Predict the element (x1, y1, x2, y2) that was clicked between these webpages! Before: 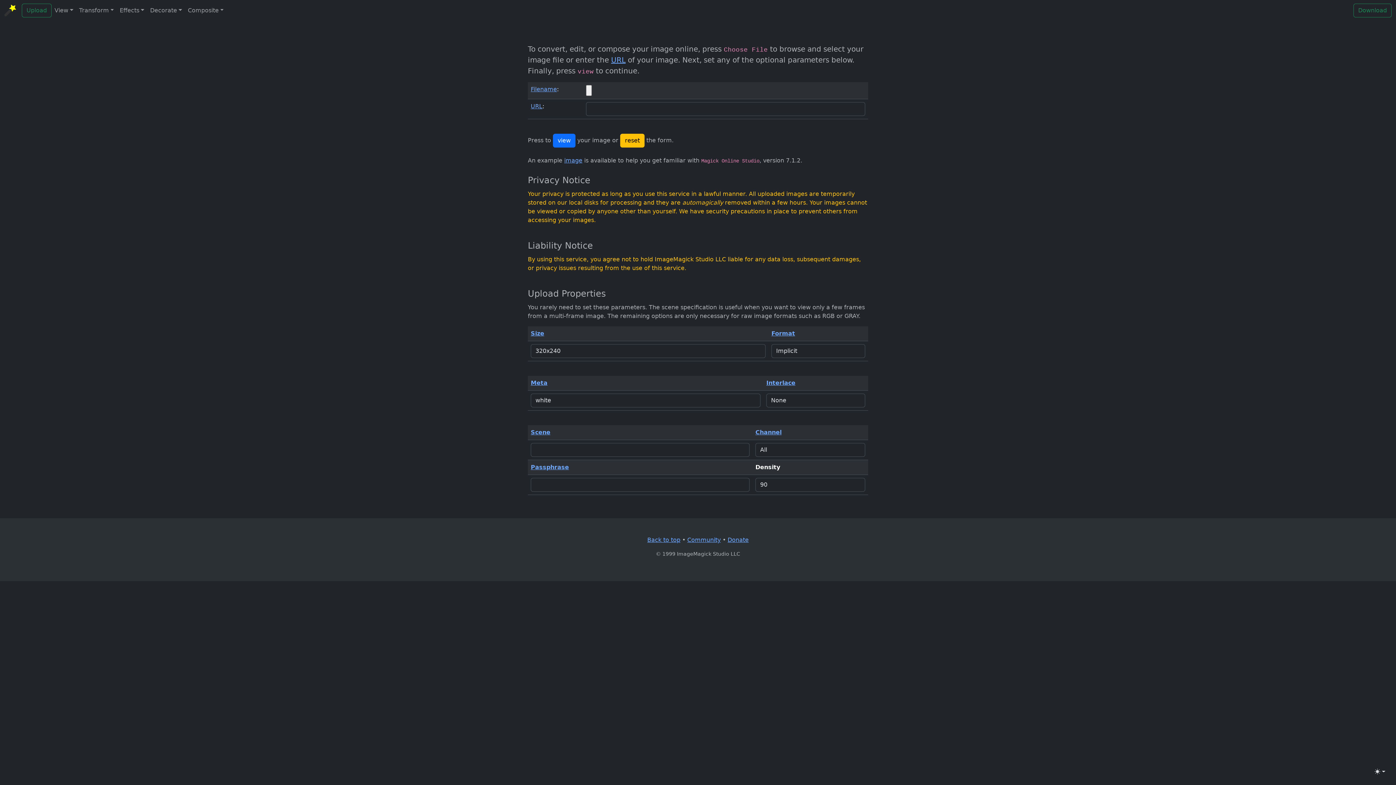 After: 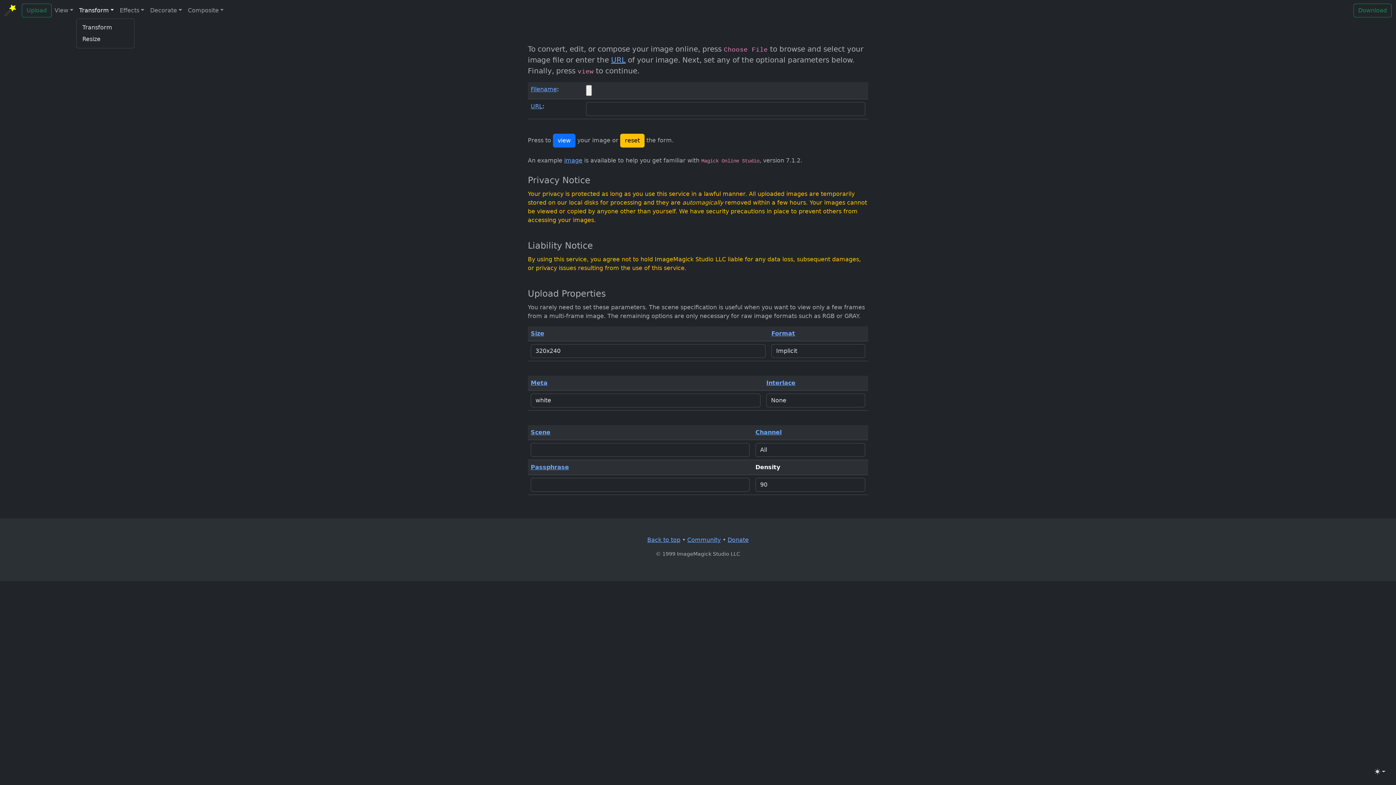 Action: bbox: (76, 3, 116, 17) label: Transform